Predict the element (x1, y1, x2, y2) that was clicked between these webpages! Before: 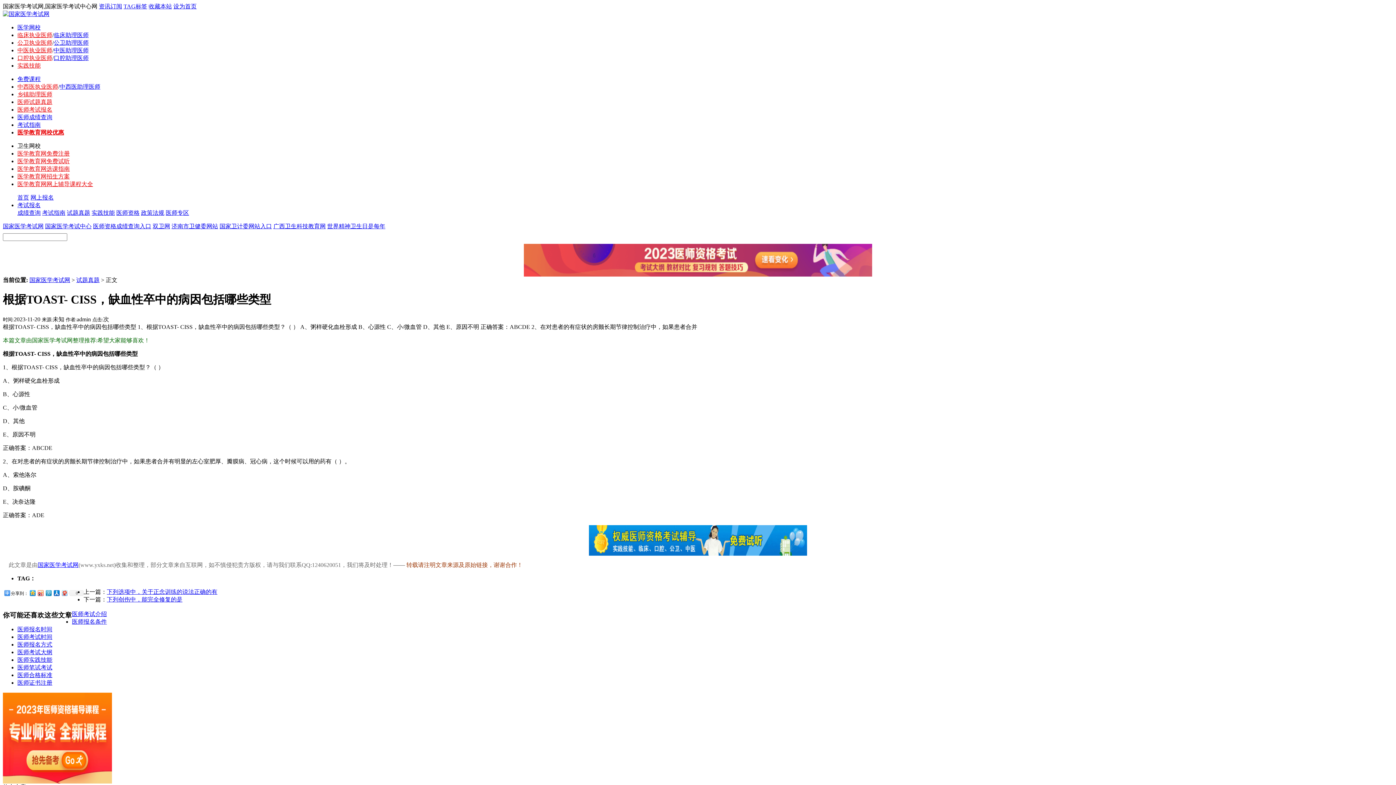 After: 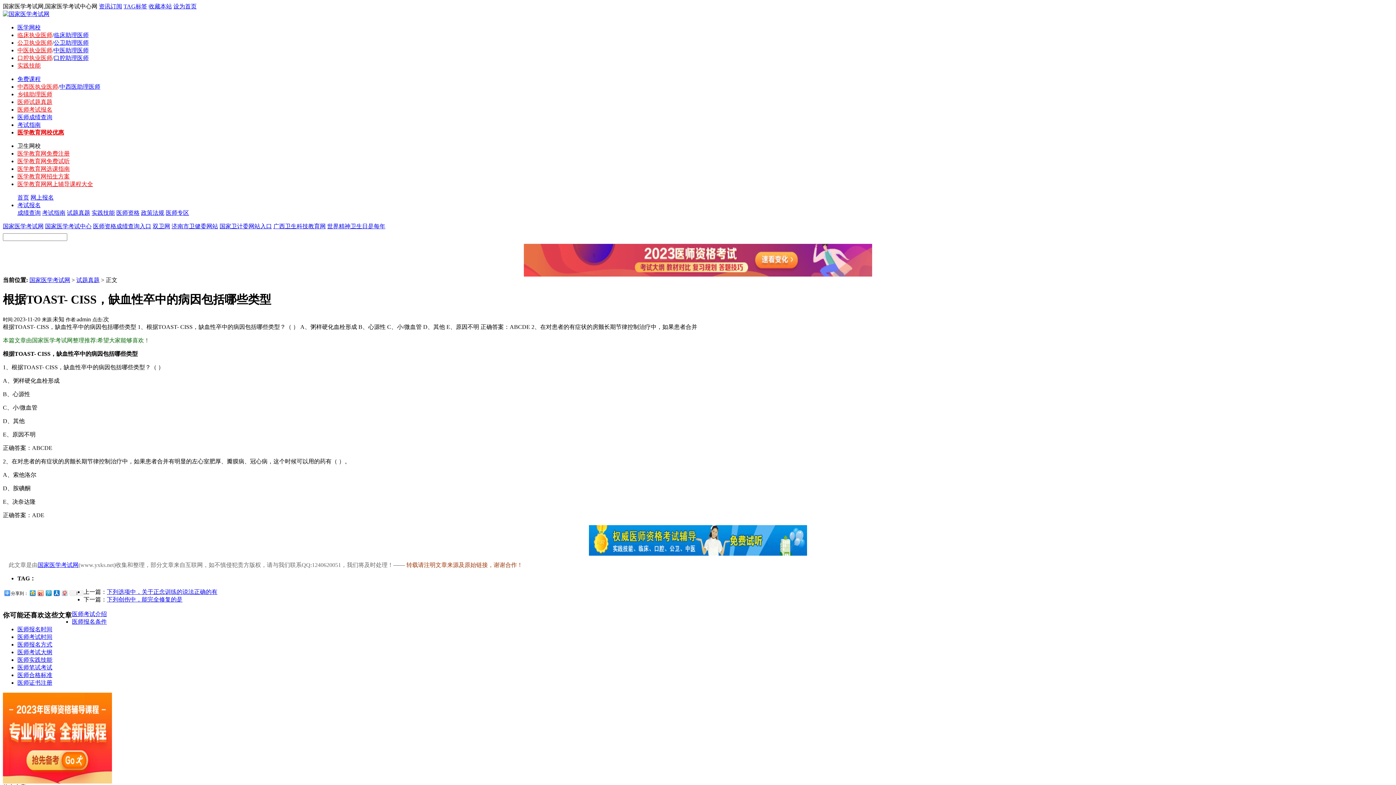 Action: bbox: (60, 588, 68, 597)